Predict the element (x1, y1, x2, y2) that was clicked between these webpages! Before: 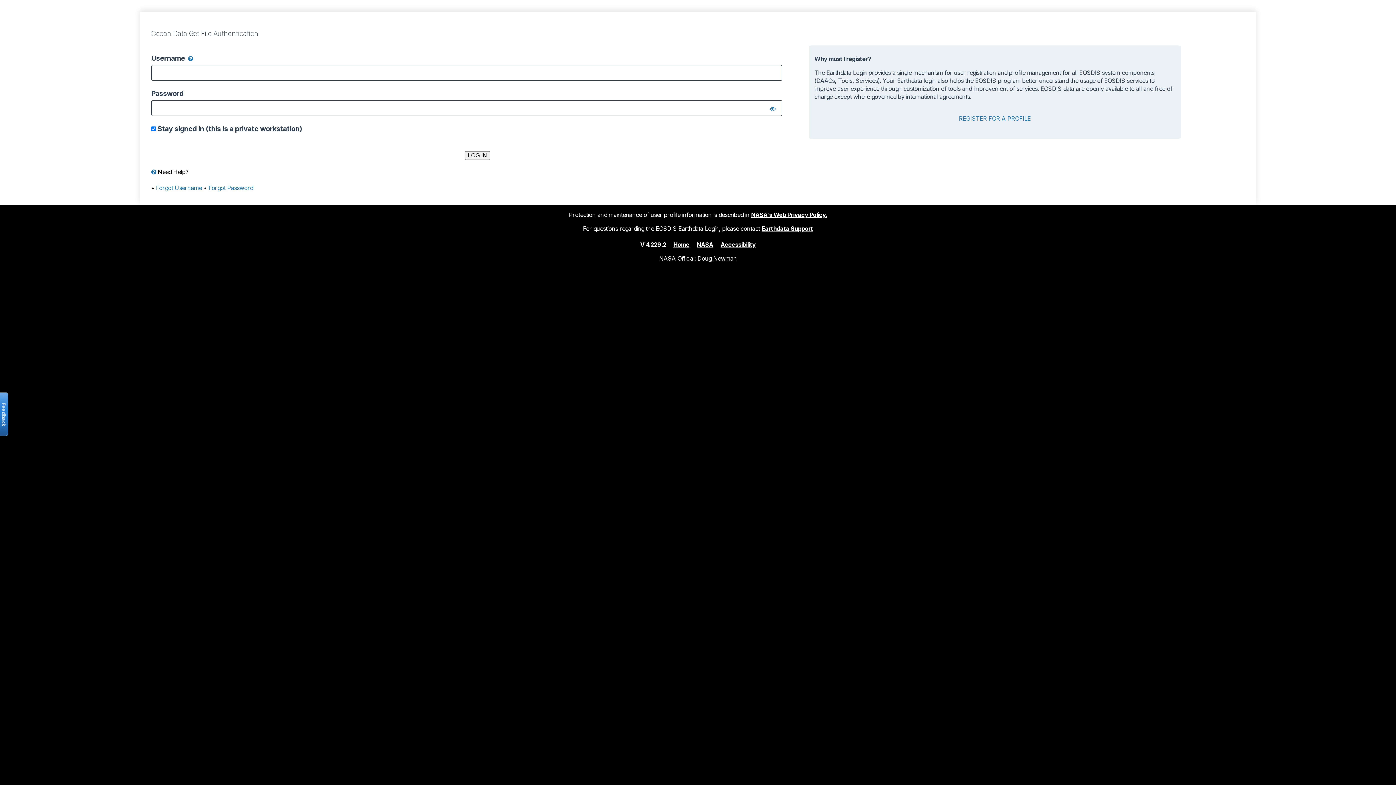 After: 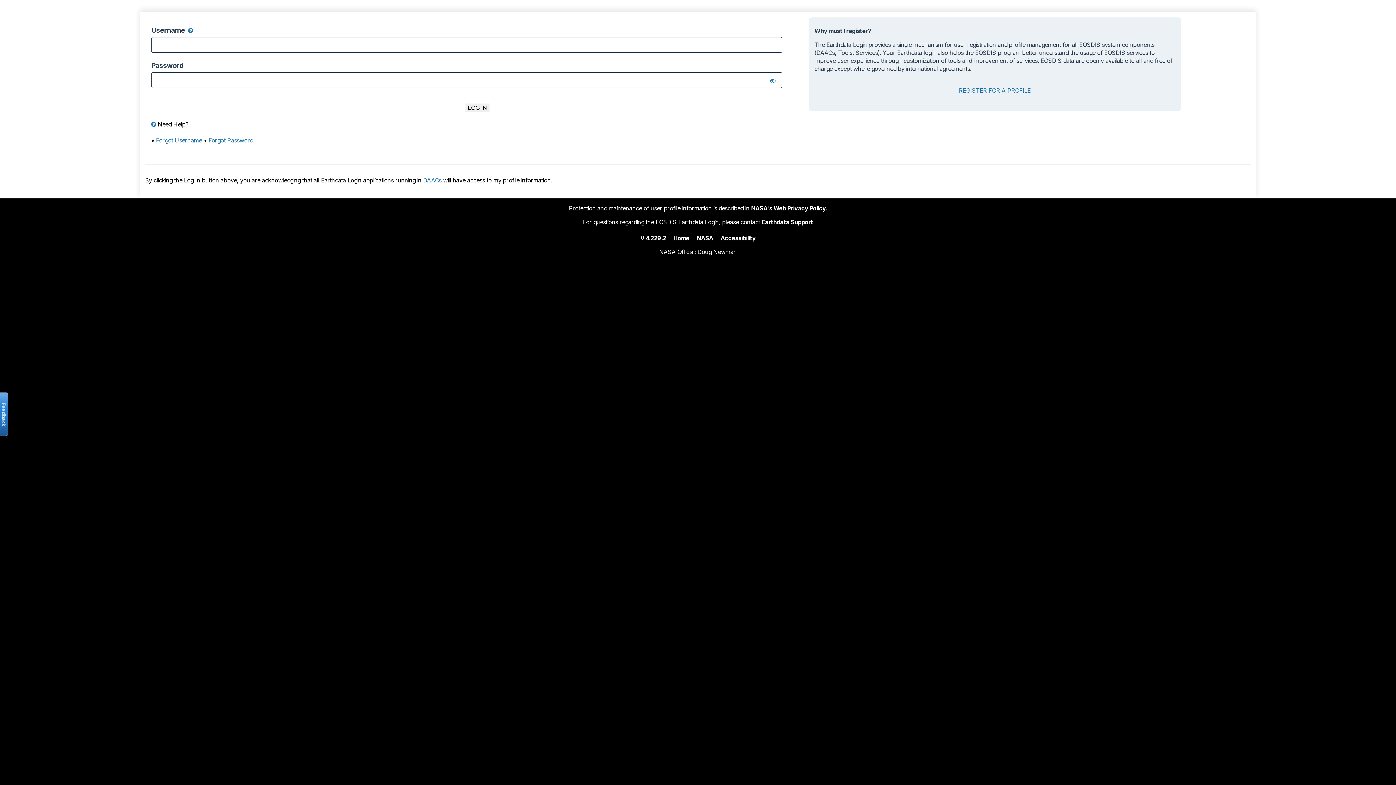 Action: label: Home bbox: (673, 240, 689, 248)